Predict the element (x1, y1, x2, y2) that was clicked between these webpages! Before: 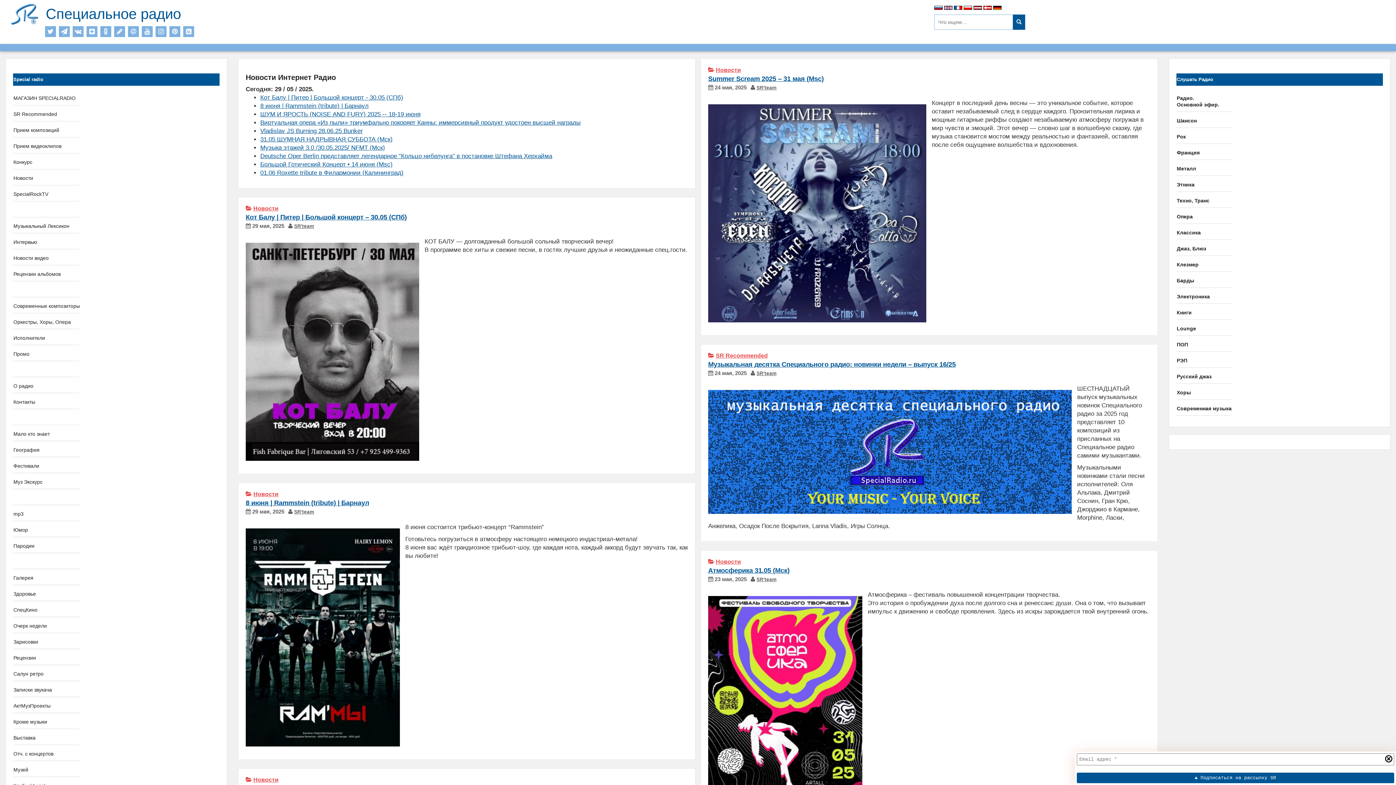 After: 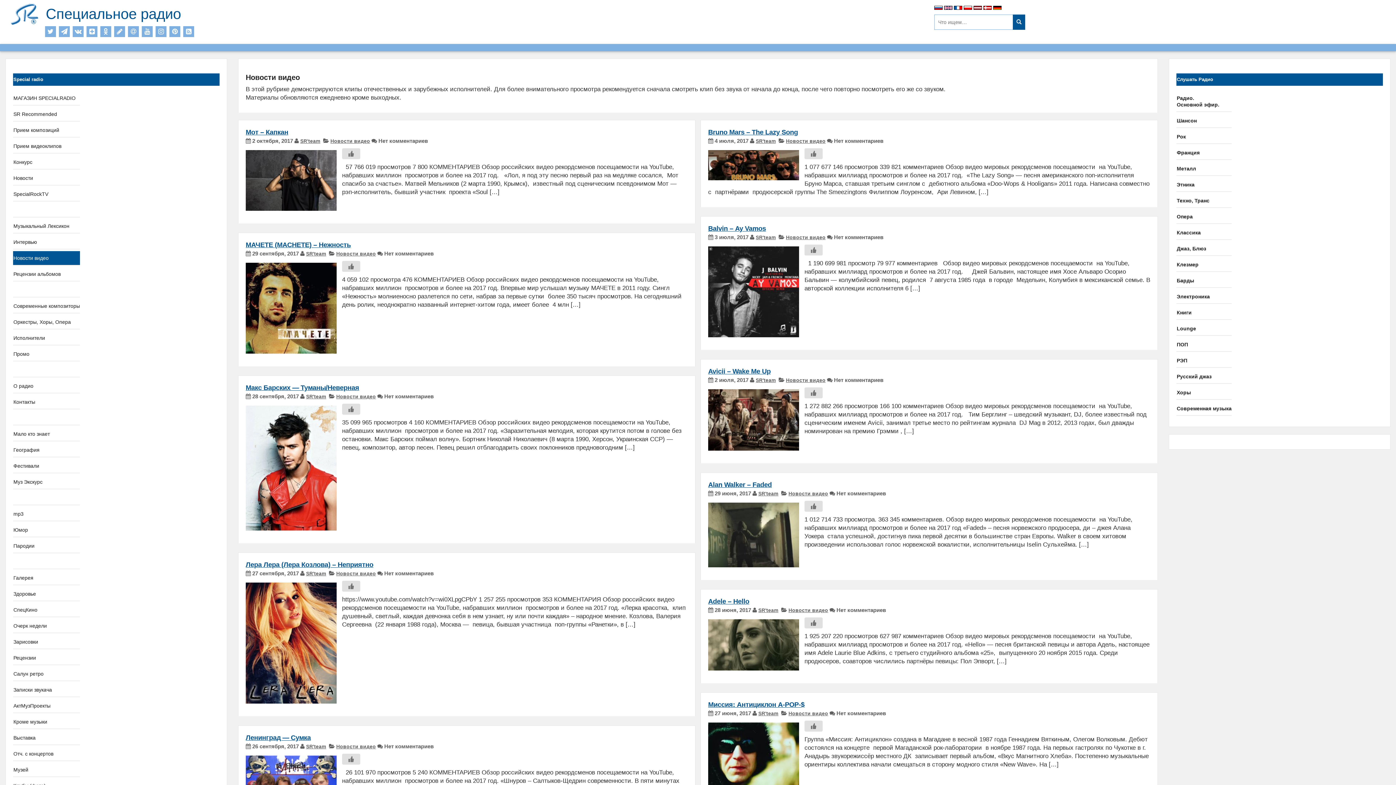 Action: bbox: (13, 255, 48, 261) label: Новости видео